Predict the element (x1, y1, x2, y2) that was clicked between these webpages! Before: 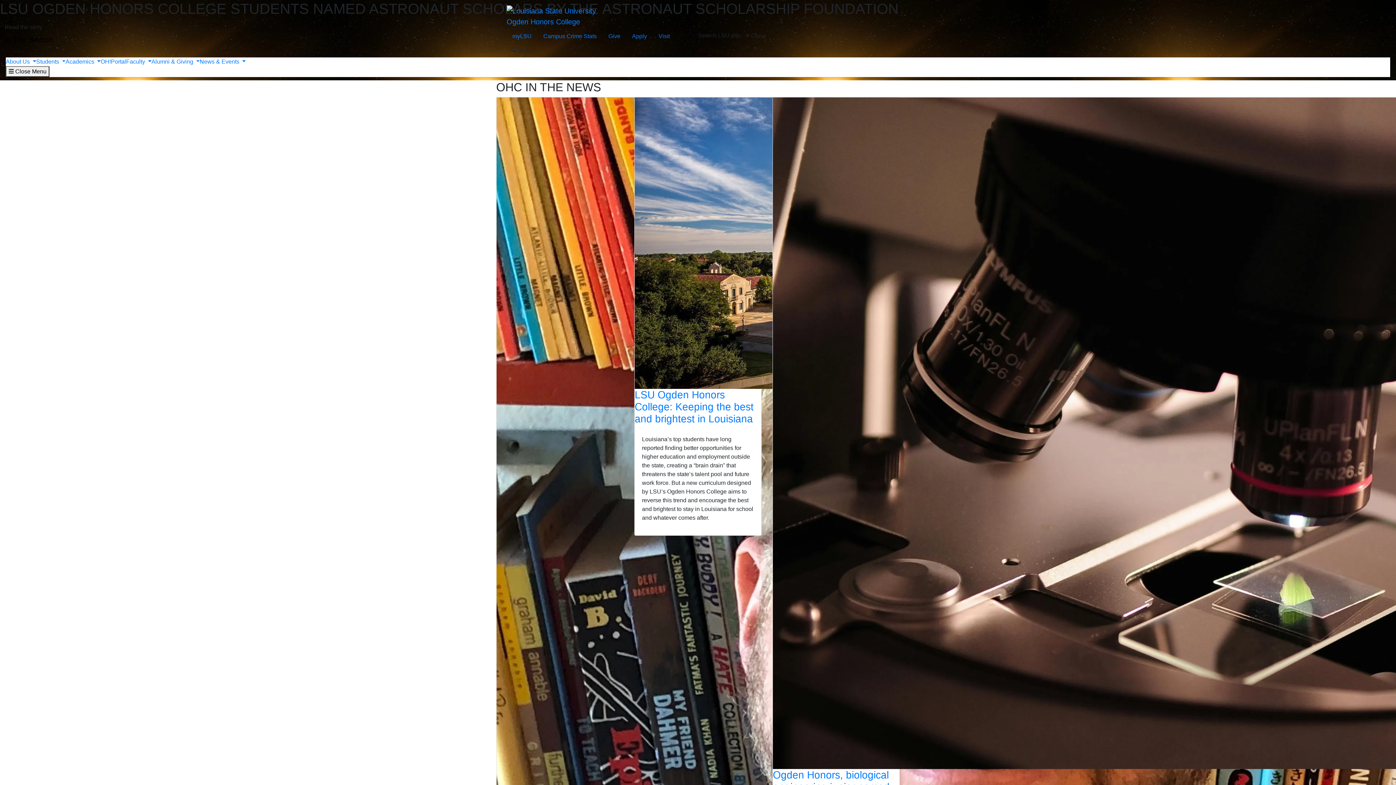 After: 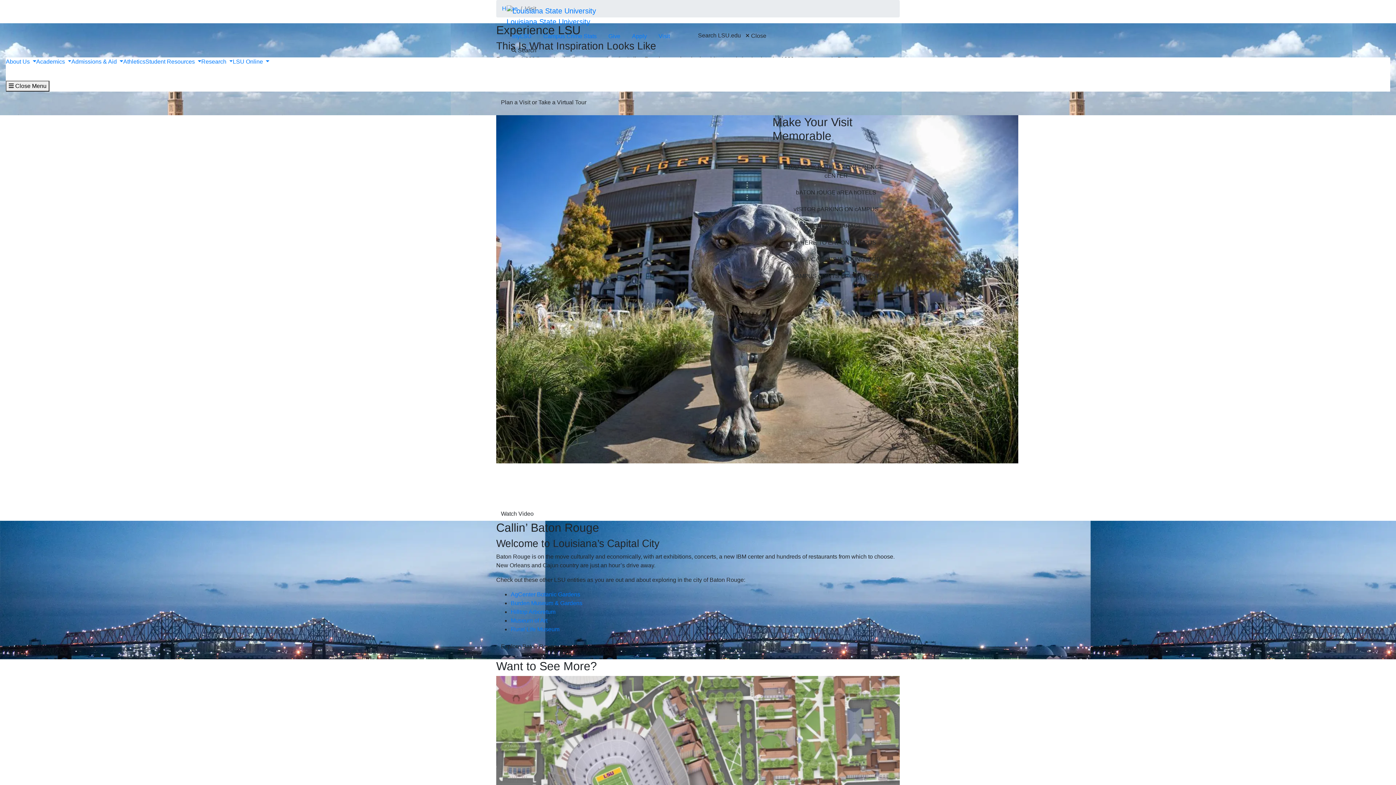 Action: bbox: (652, 28, 675, 43) label: Visit